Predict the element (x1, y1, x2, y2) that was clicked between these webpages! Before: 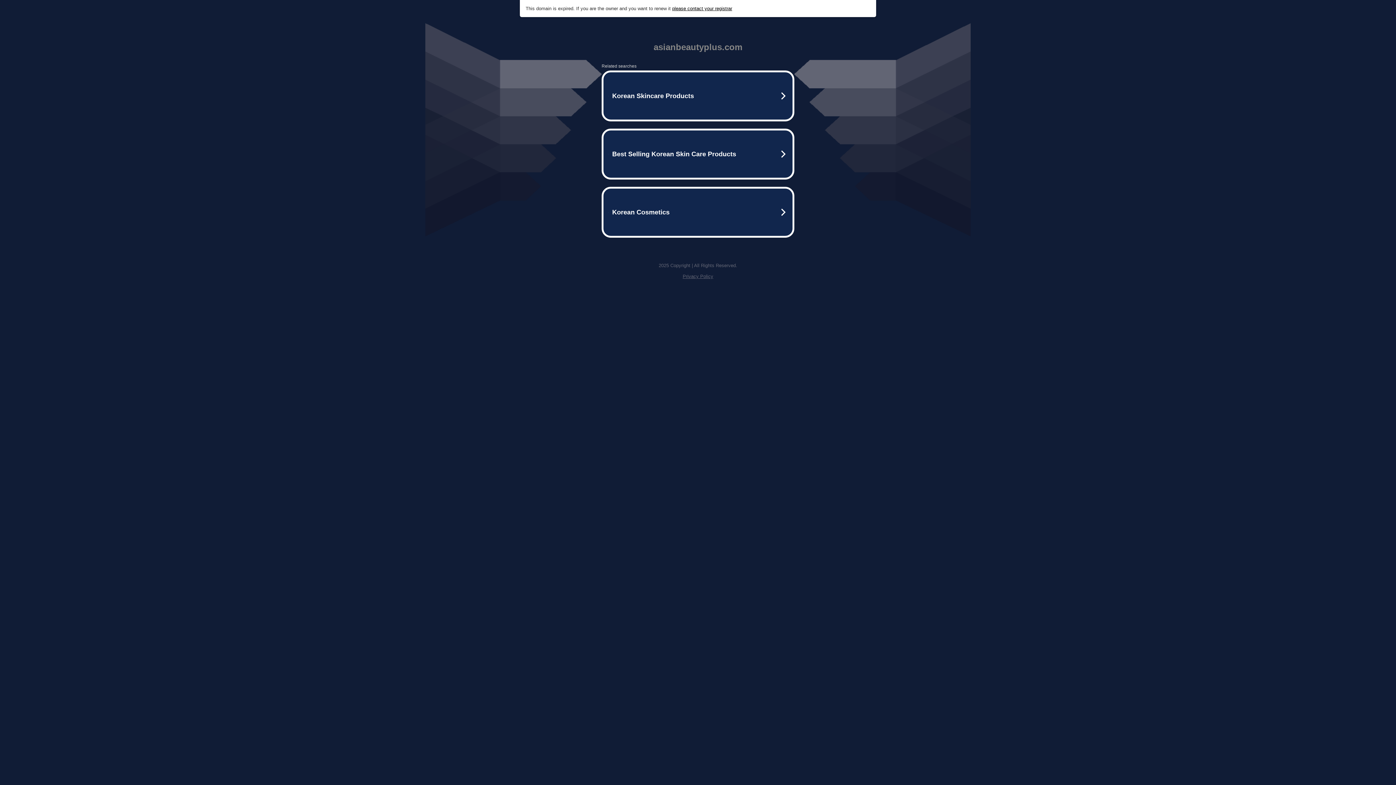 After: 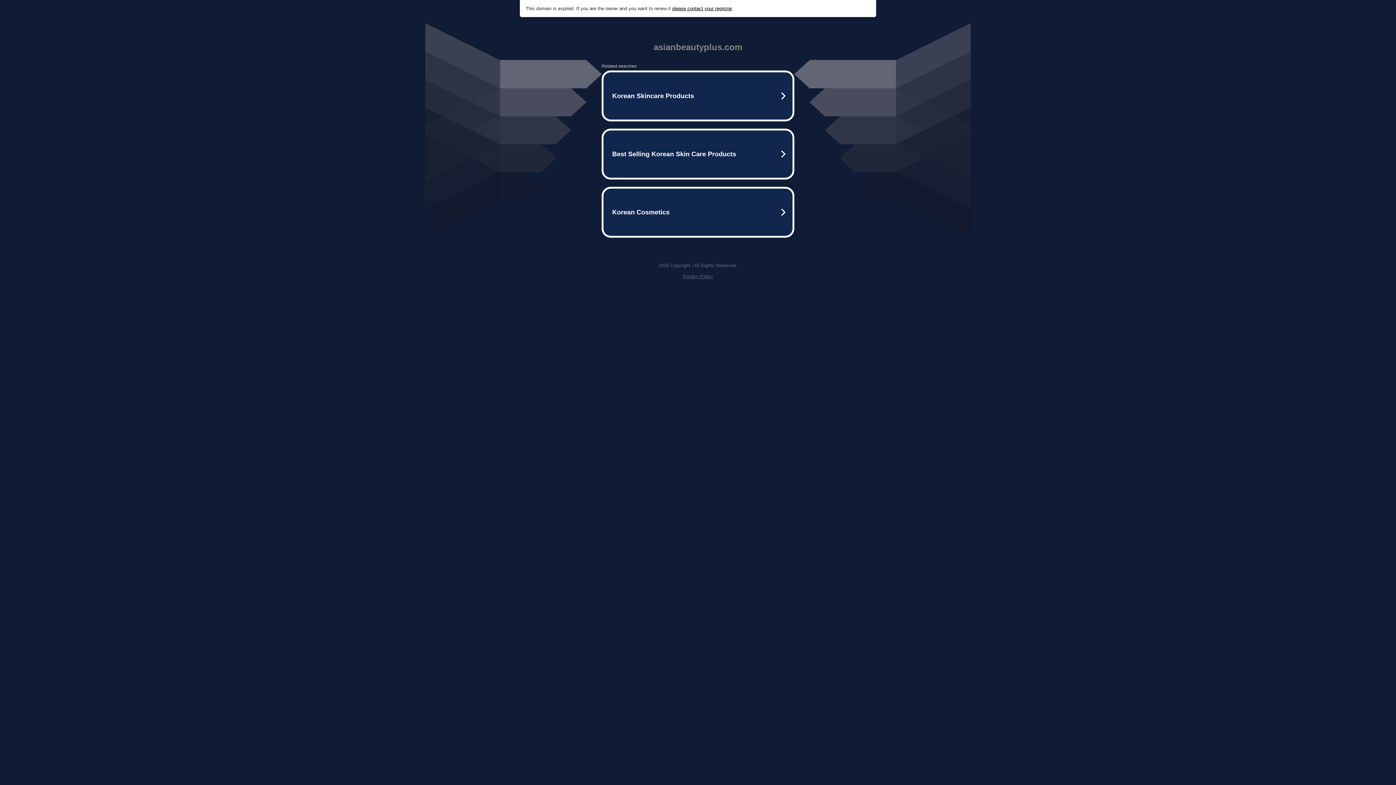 Action: bbox: (672, 5, 732, 11) label: please contact your registrar